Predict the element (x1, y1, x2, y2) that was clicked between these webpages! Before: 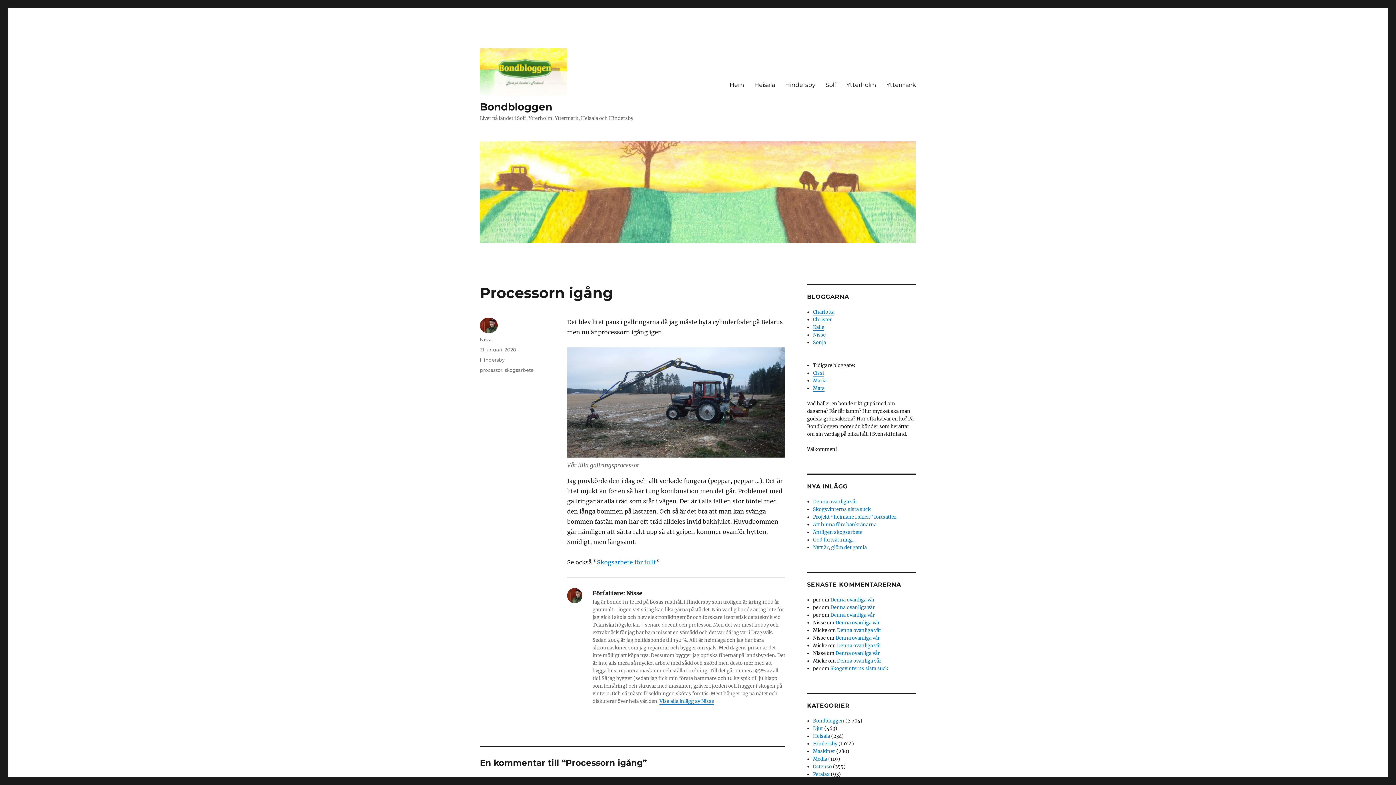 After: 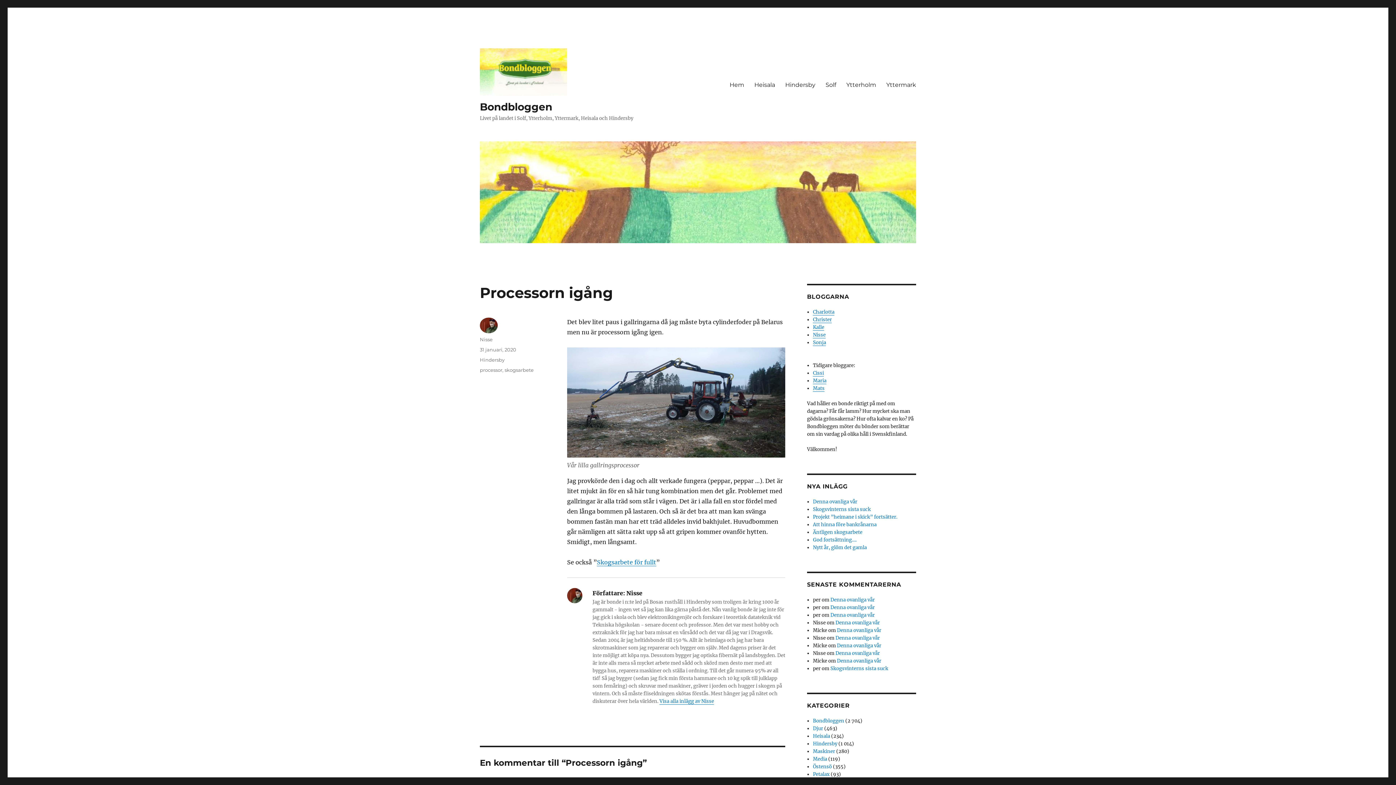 Action: bbox: (480, 347, 516, 352) label: 31 januari, 2020